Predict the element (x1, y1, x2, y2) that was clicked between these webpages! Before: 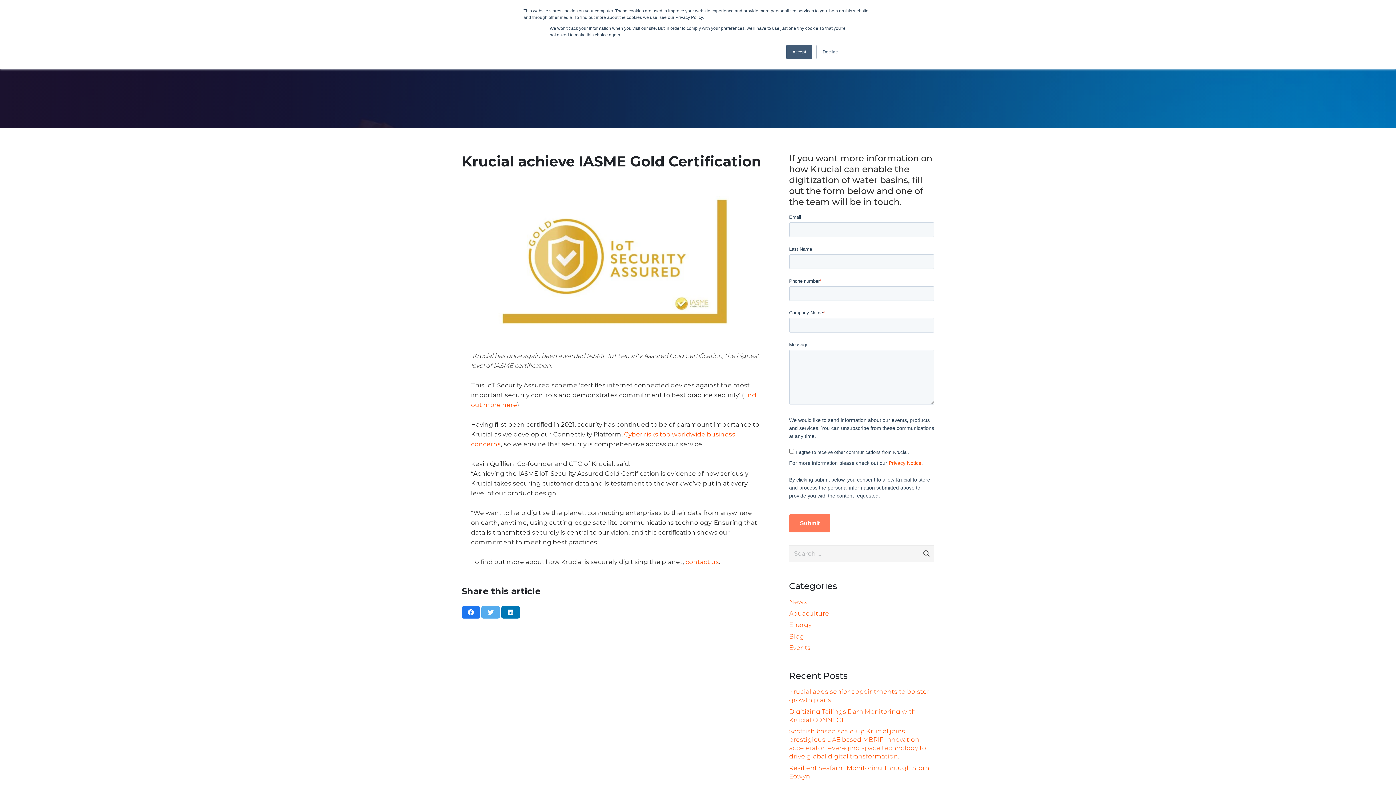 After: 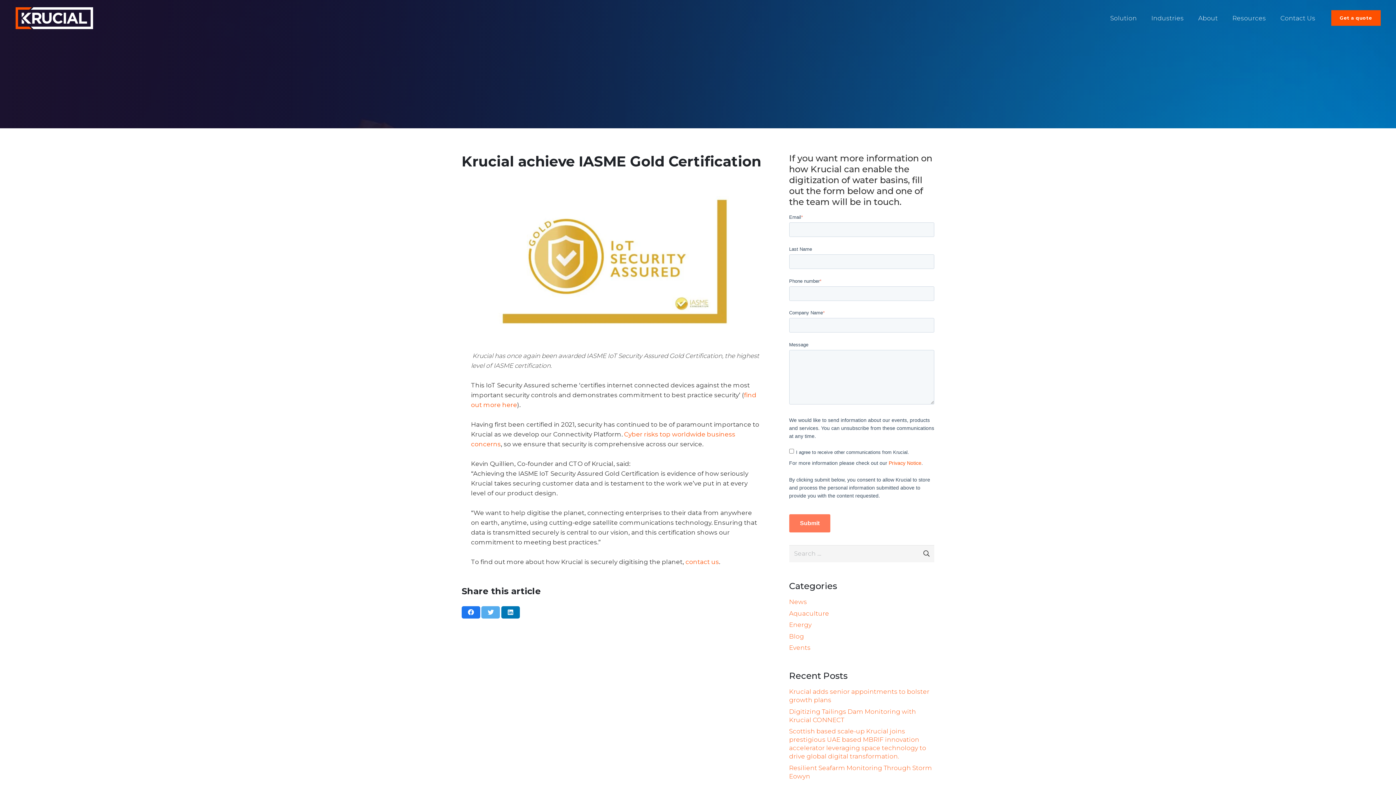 Action: label: Accept bbox: (786, 44, 812, 59)